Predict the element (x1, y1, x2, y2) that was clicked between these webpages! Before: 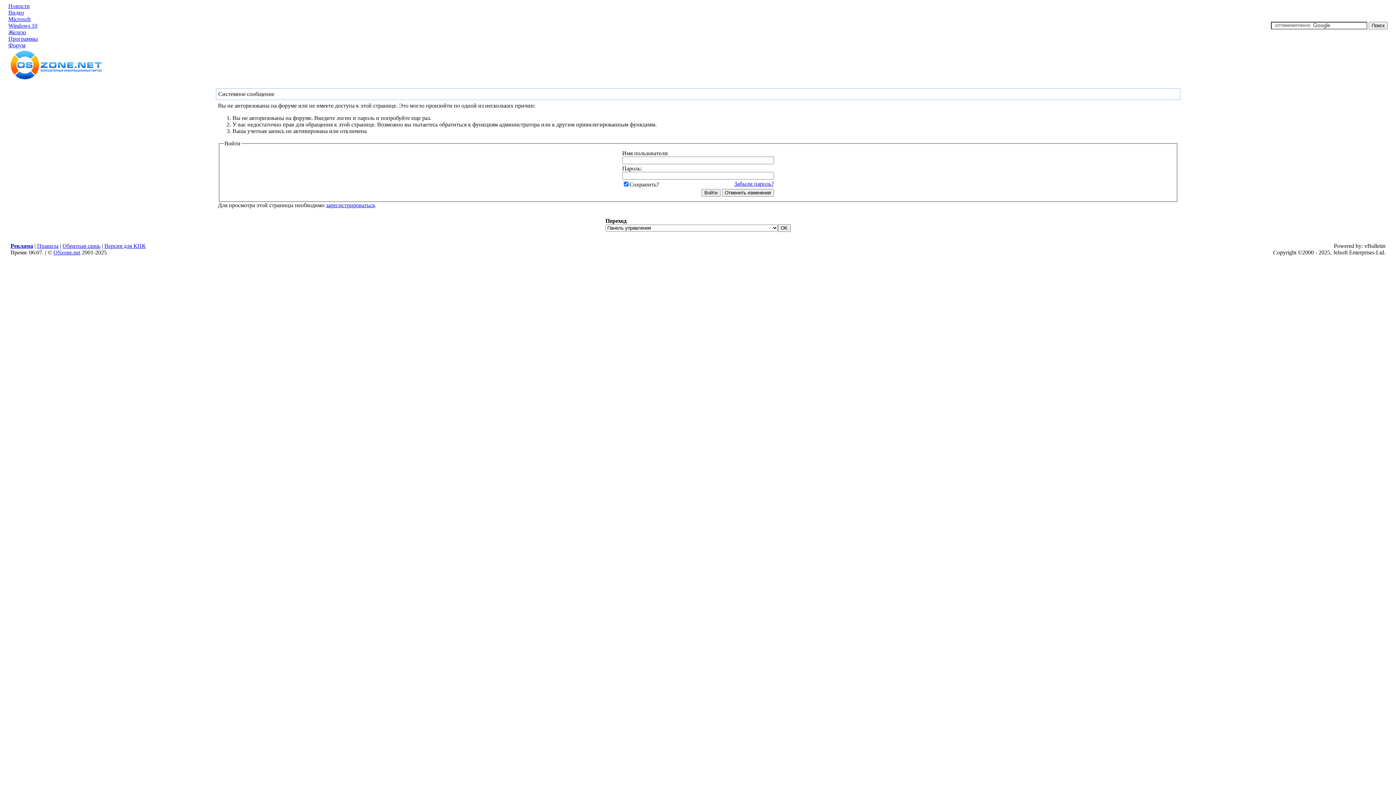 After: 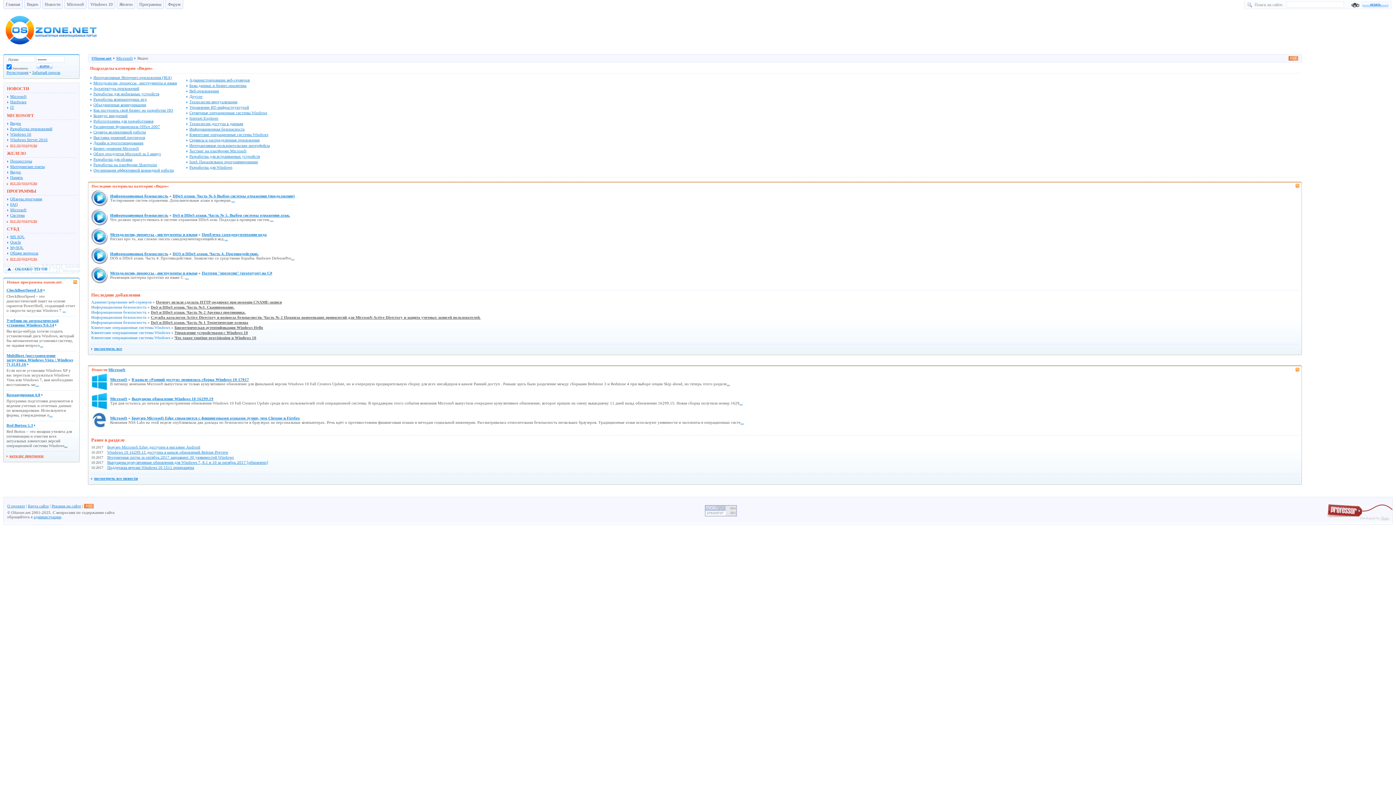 Action: label: Видео bbox: (8, 9, 24, 15)